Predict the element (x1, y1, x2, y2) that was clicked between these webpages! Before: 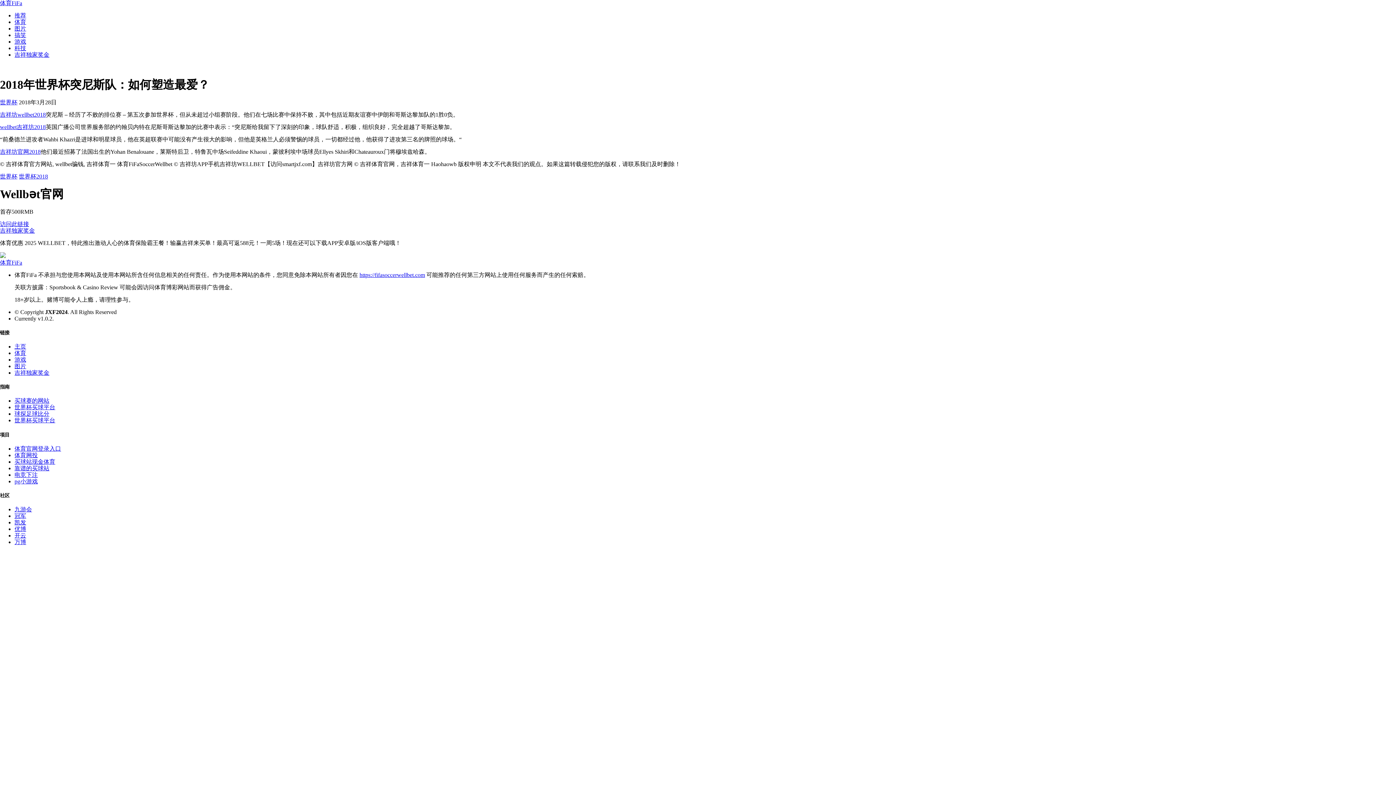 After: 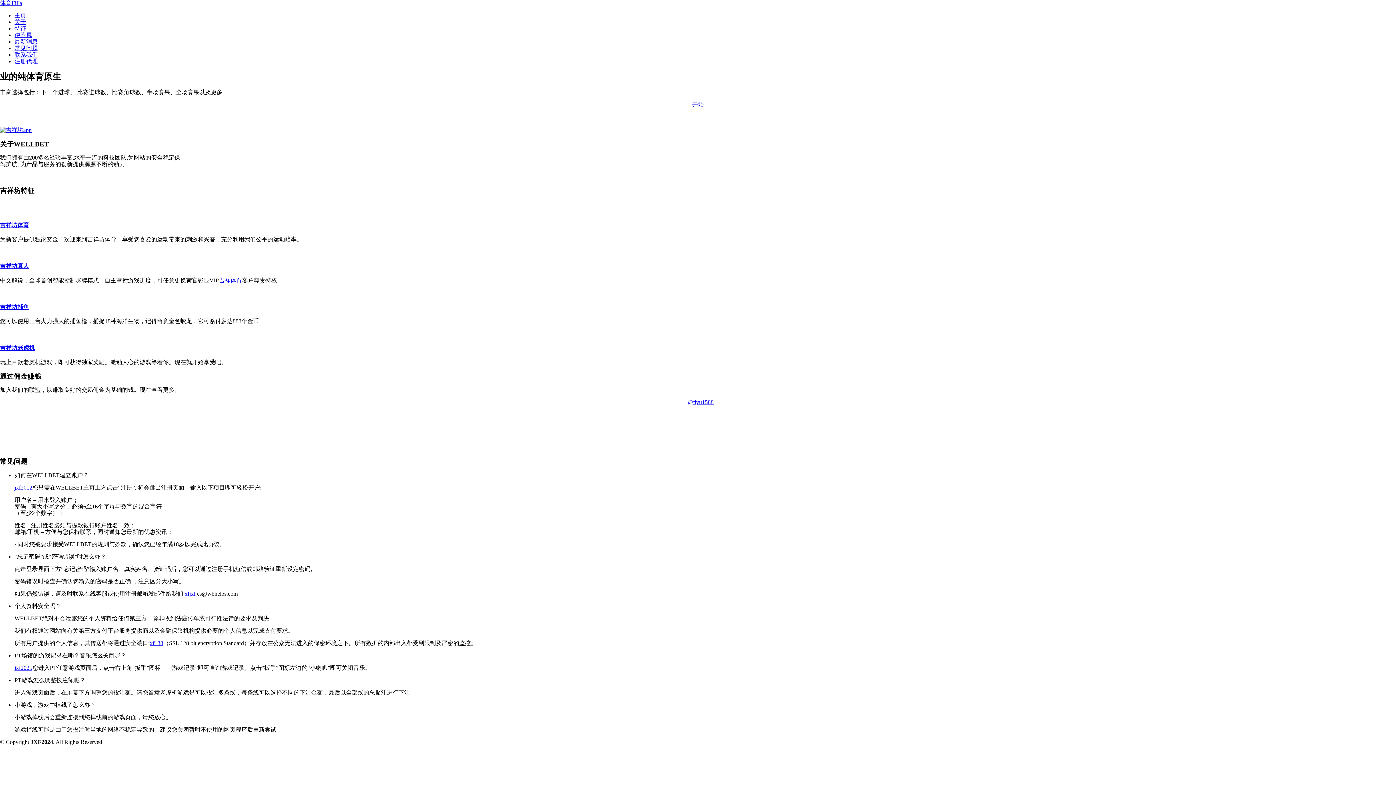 Action: label: 吉祥独家奖金 bbox: (14, 51, 49, 57)